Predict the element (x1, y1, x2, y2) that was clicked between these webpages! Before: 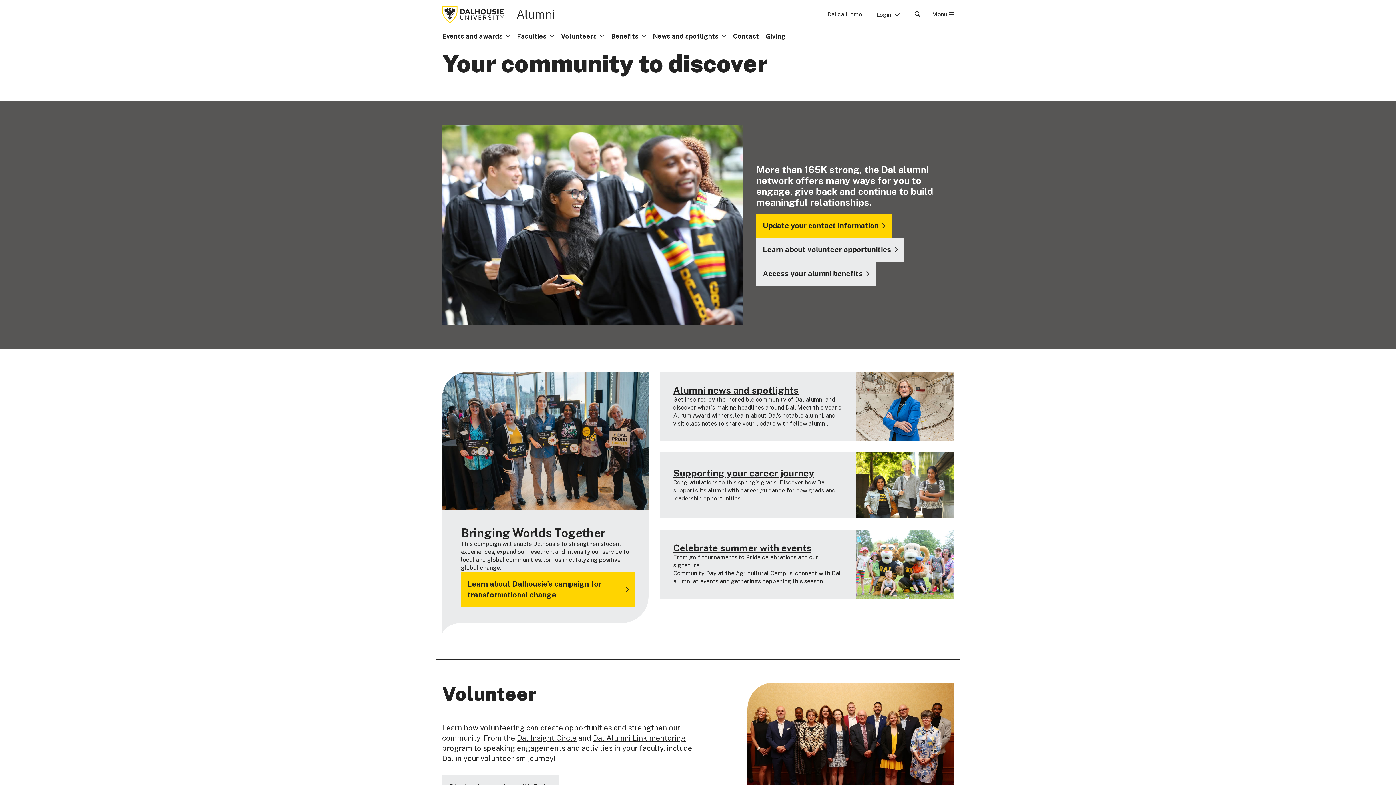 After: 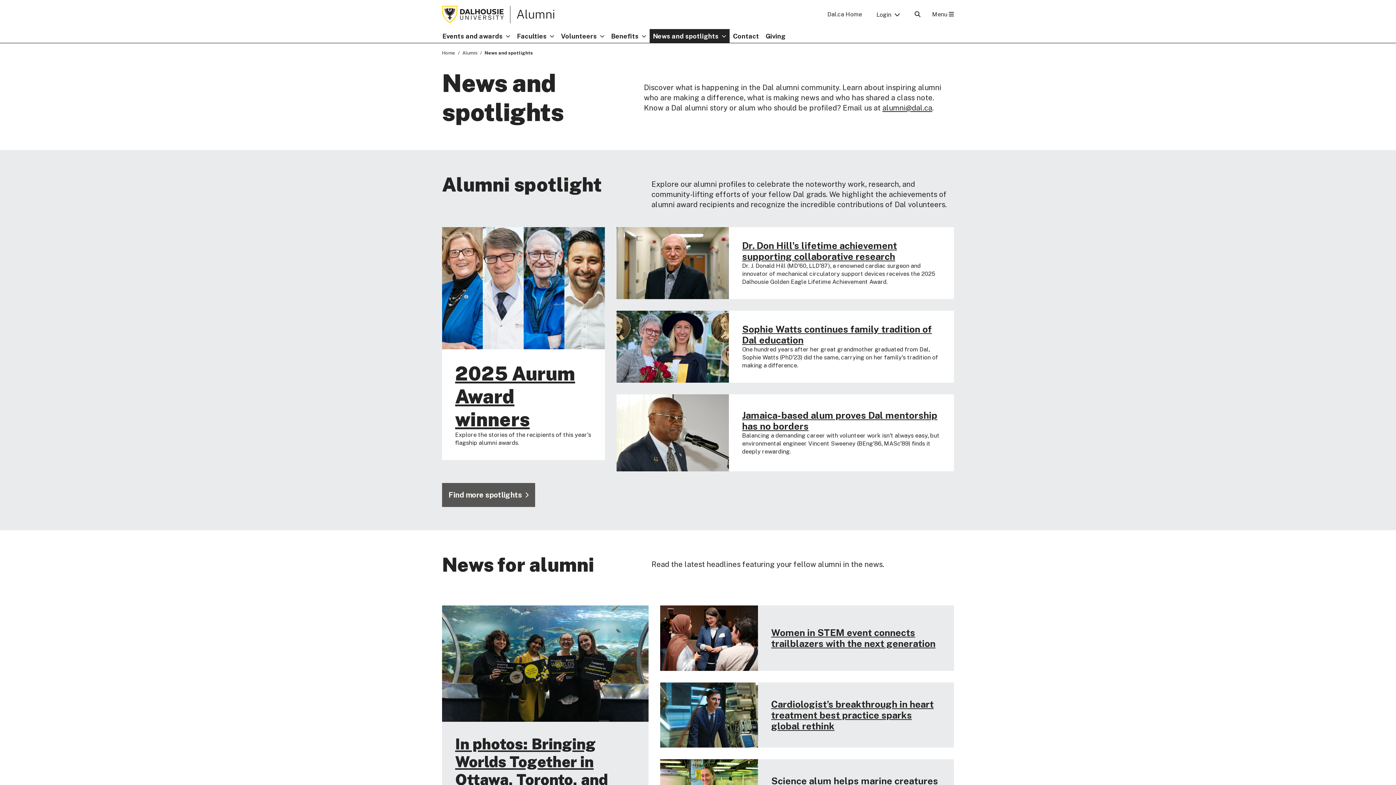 Action: bbox: (673, 385, 843, 396) label: Alumni news and spotlights